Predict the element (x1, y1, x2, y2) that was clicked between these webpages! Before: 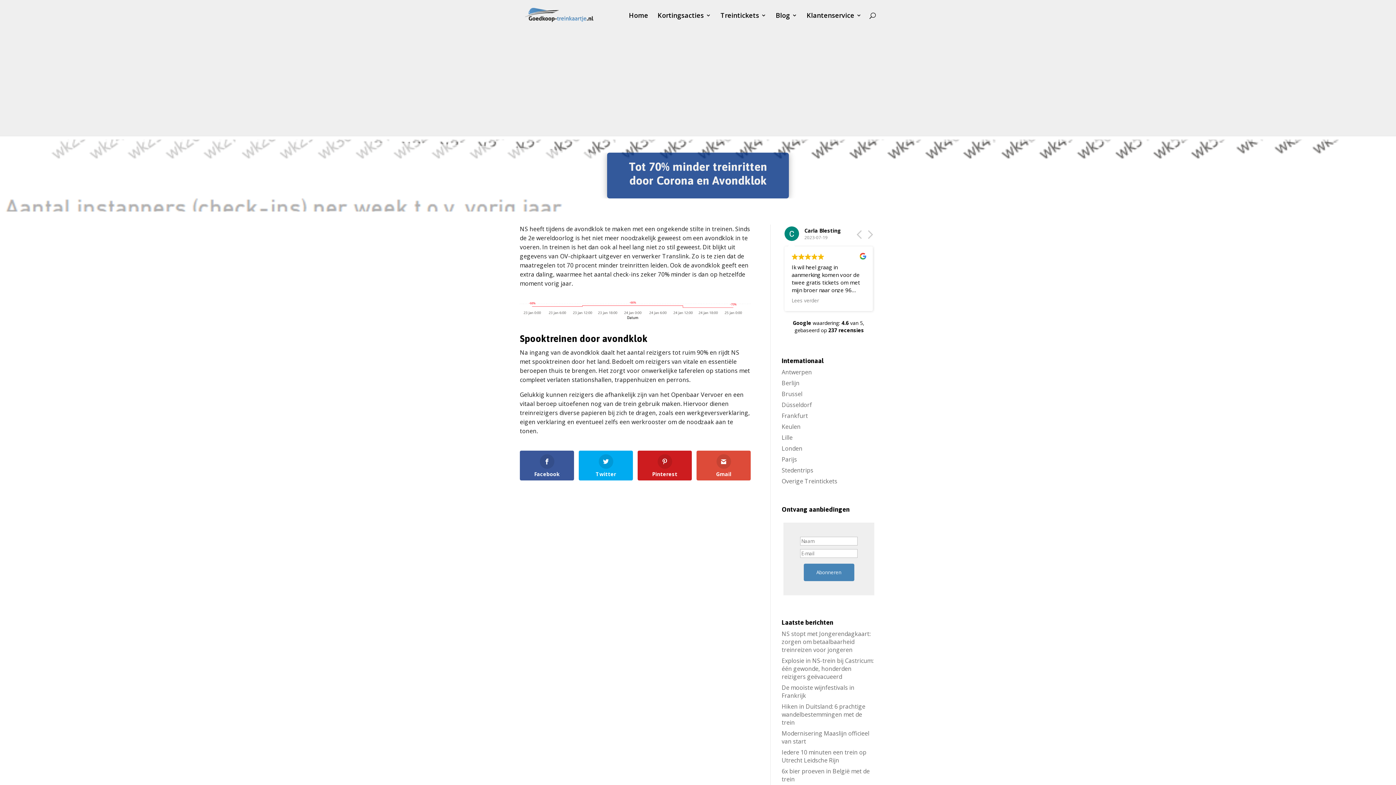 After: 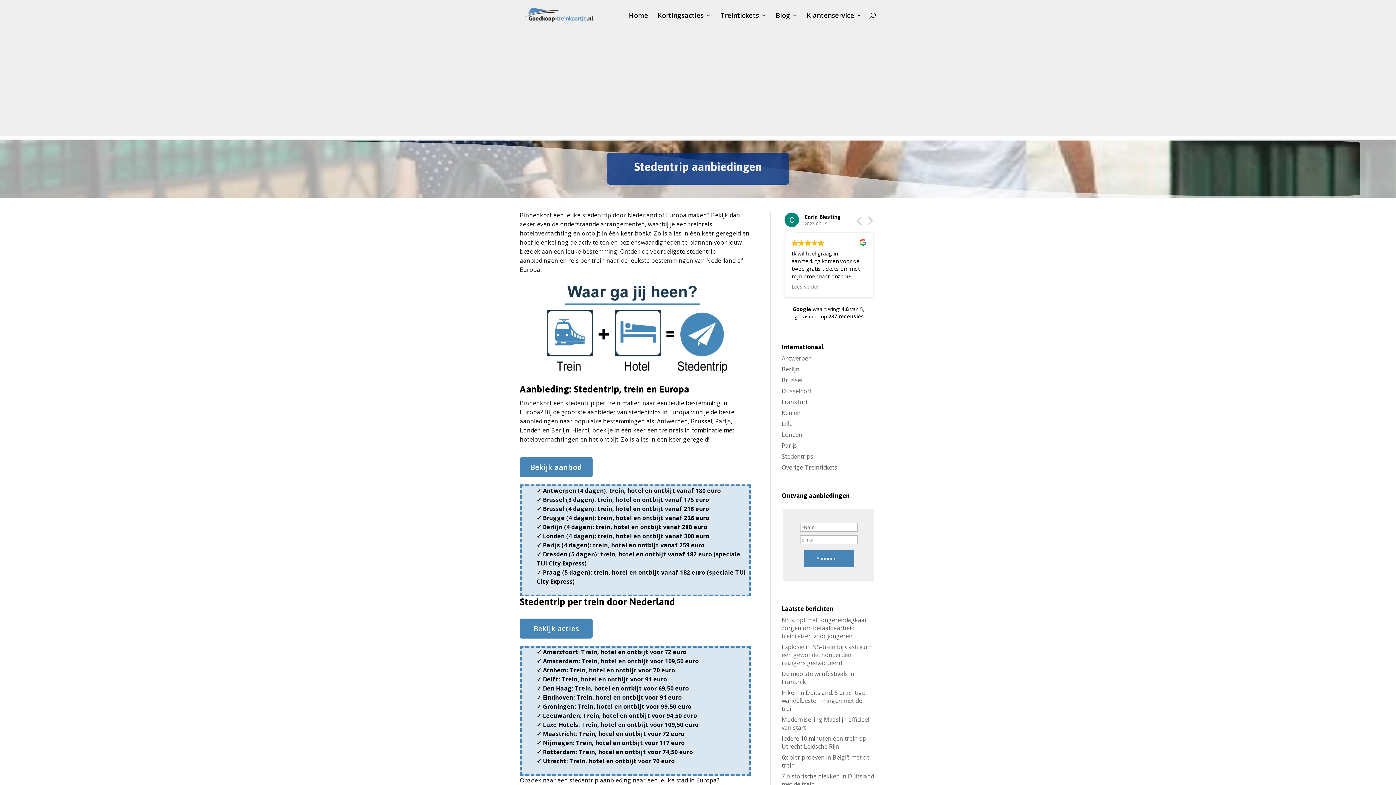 Action: bbox: (781, 466, 813, 474) label: Stedentrips